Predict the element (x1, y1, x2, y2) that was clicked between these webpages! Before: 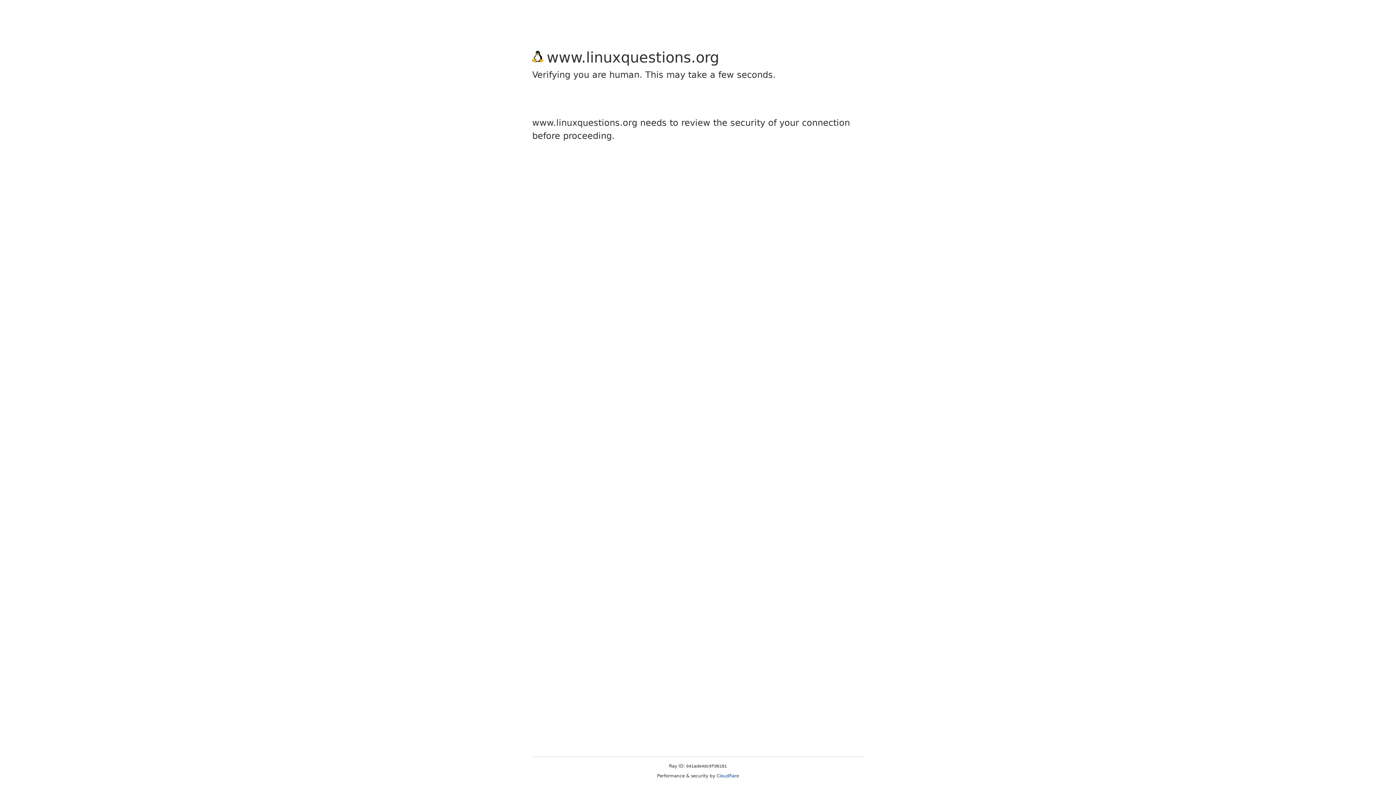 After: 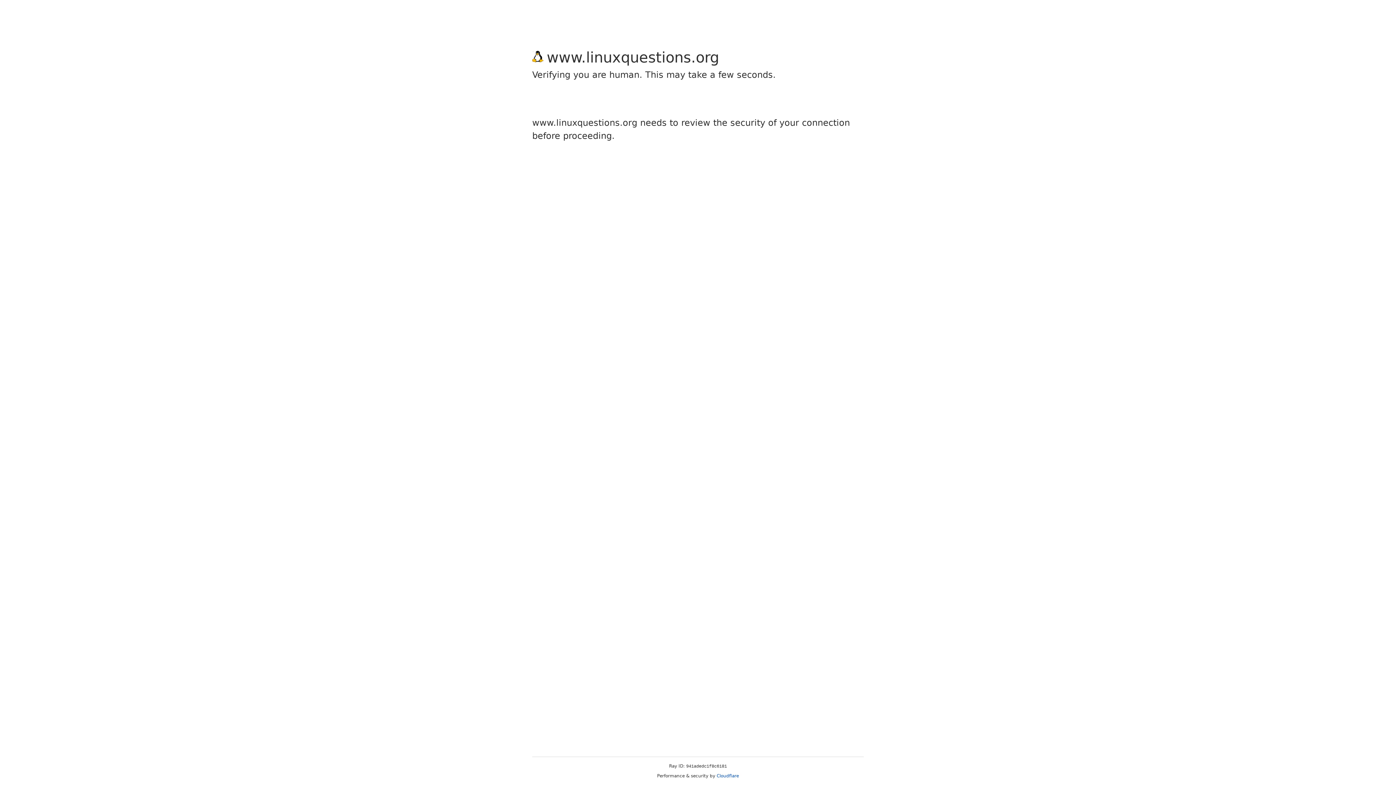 Action: bbox: (716, 773, 739, 778) label: Cloudflare